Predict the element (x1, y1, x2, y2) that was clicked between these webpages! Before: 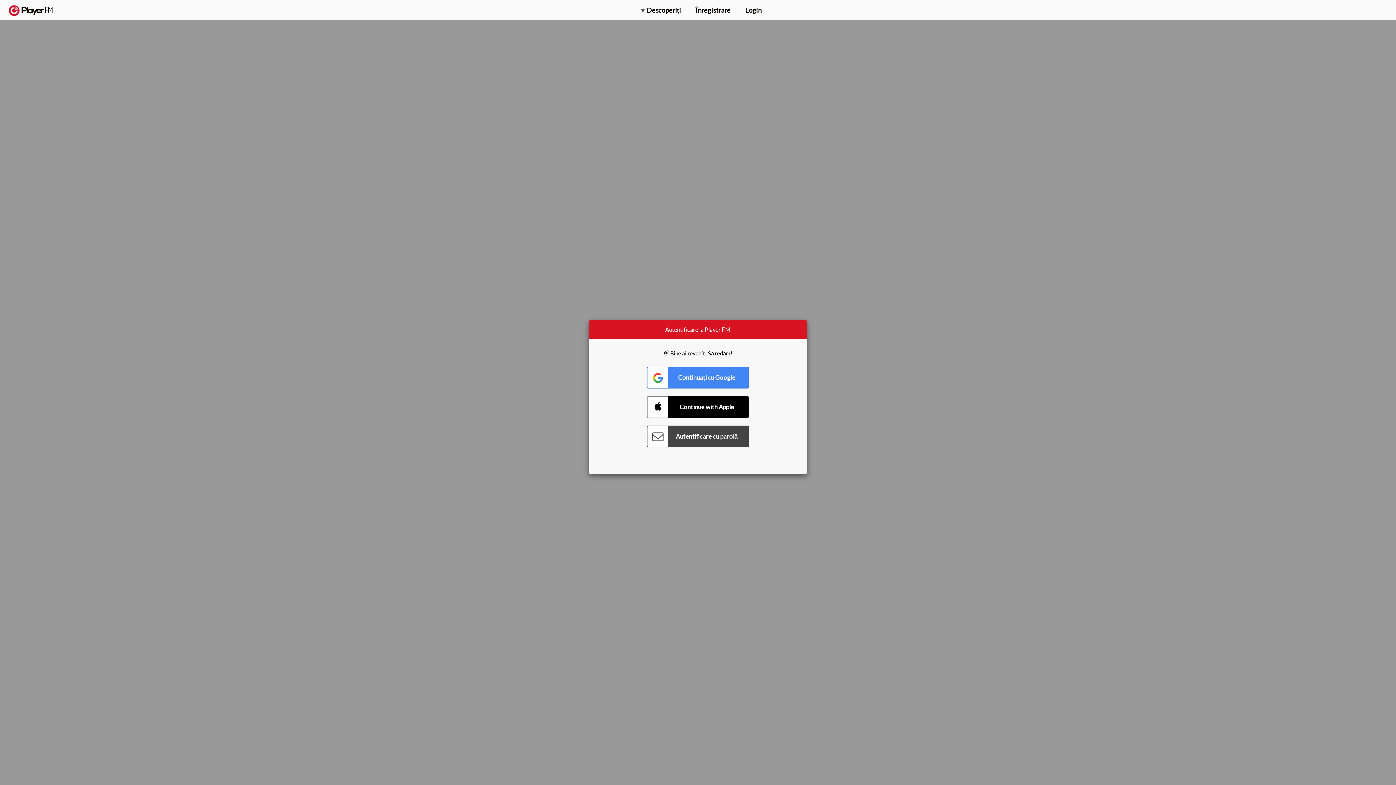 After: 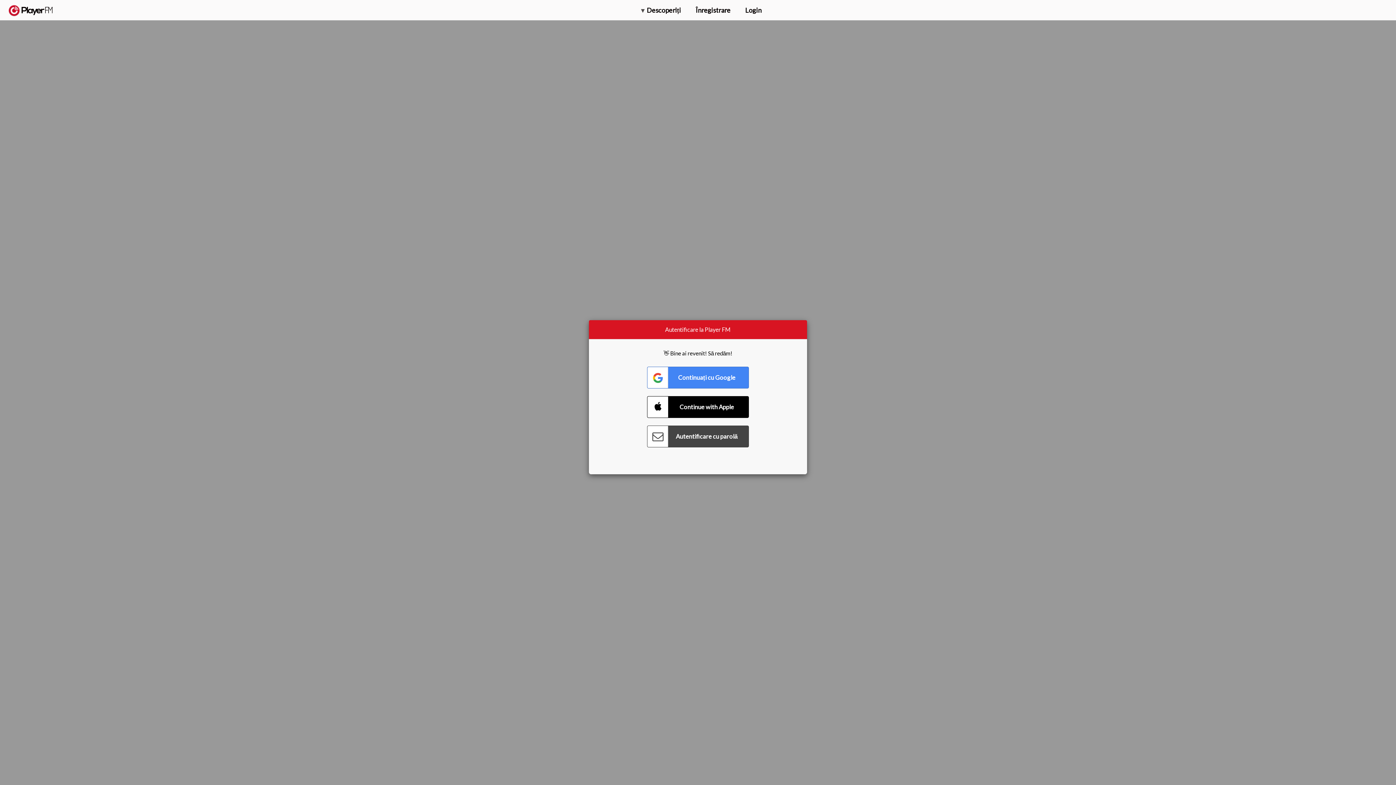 Action: label: Upgrade bbox: (1318, 2, 1349, 14)